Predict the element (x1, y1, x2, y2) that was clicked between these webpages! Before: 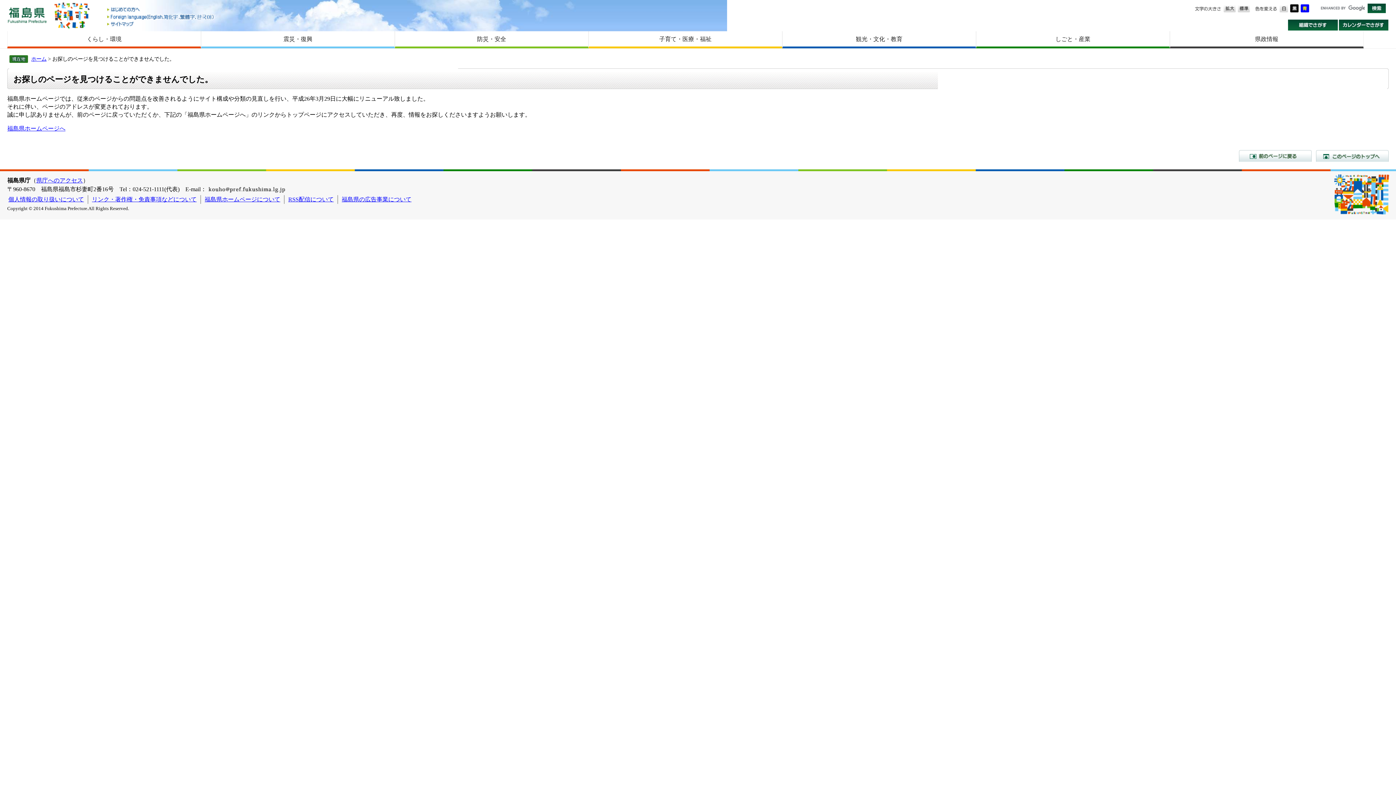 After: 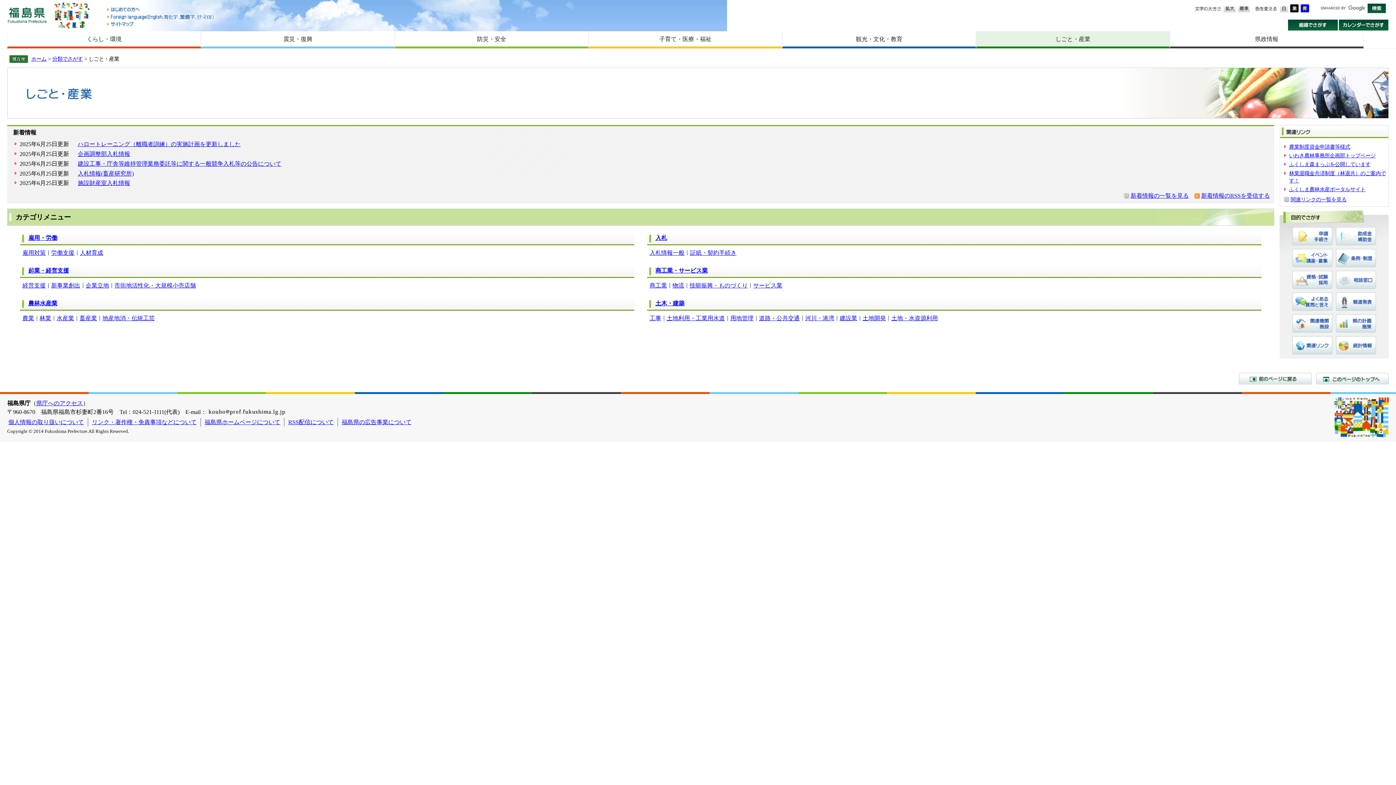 Action: label: しごと・産業 bbox: (976, 31, 1169, 46)